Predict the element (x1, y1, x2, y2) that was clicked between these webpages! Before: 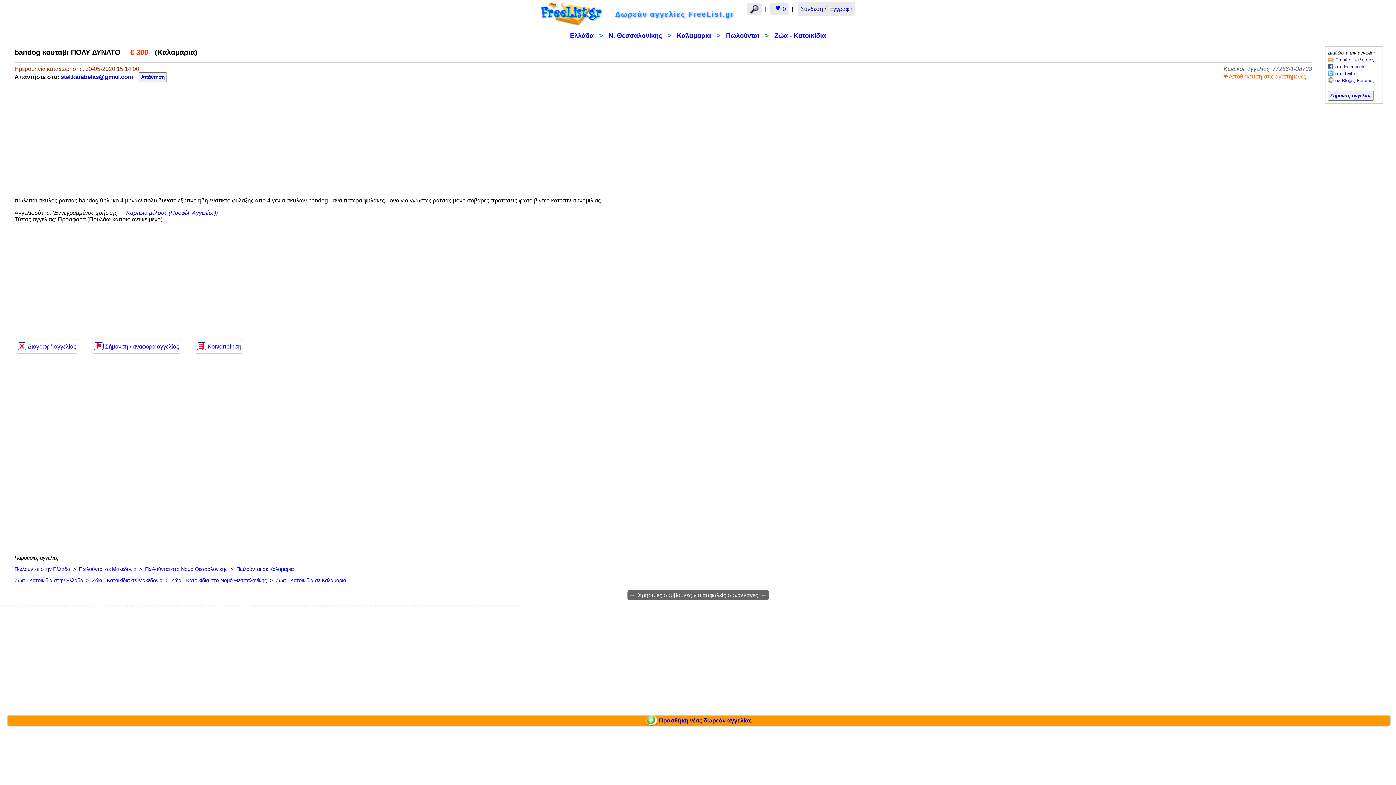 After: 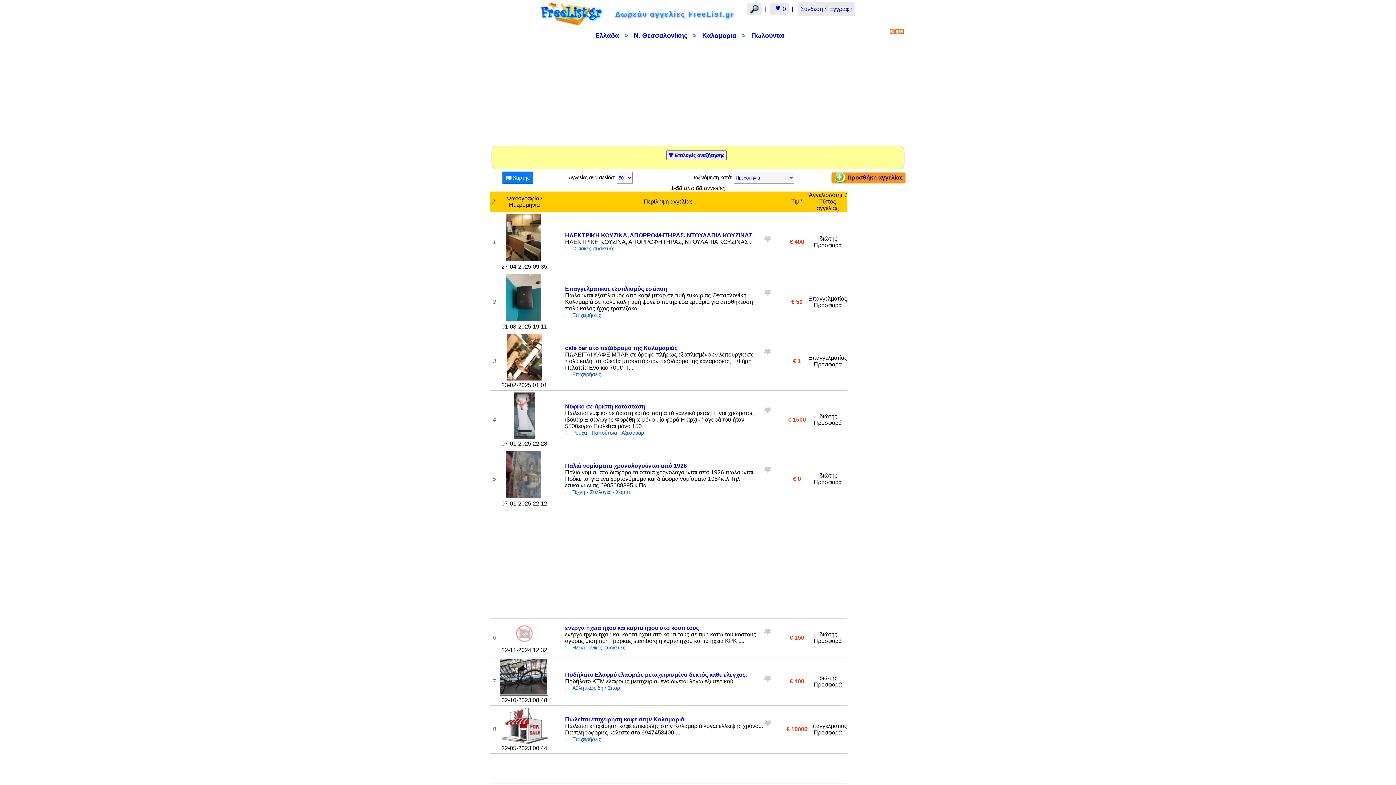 Action: bbox: (236, 566, 293, 572) label: Πωλούνται σε Καλαμαρια